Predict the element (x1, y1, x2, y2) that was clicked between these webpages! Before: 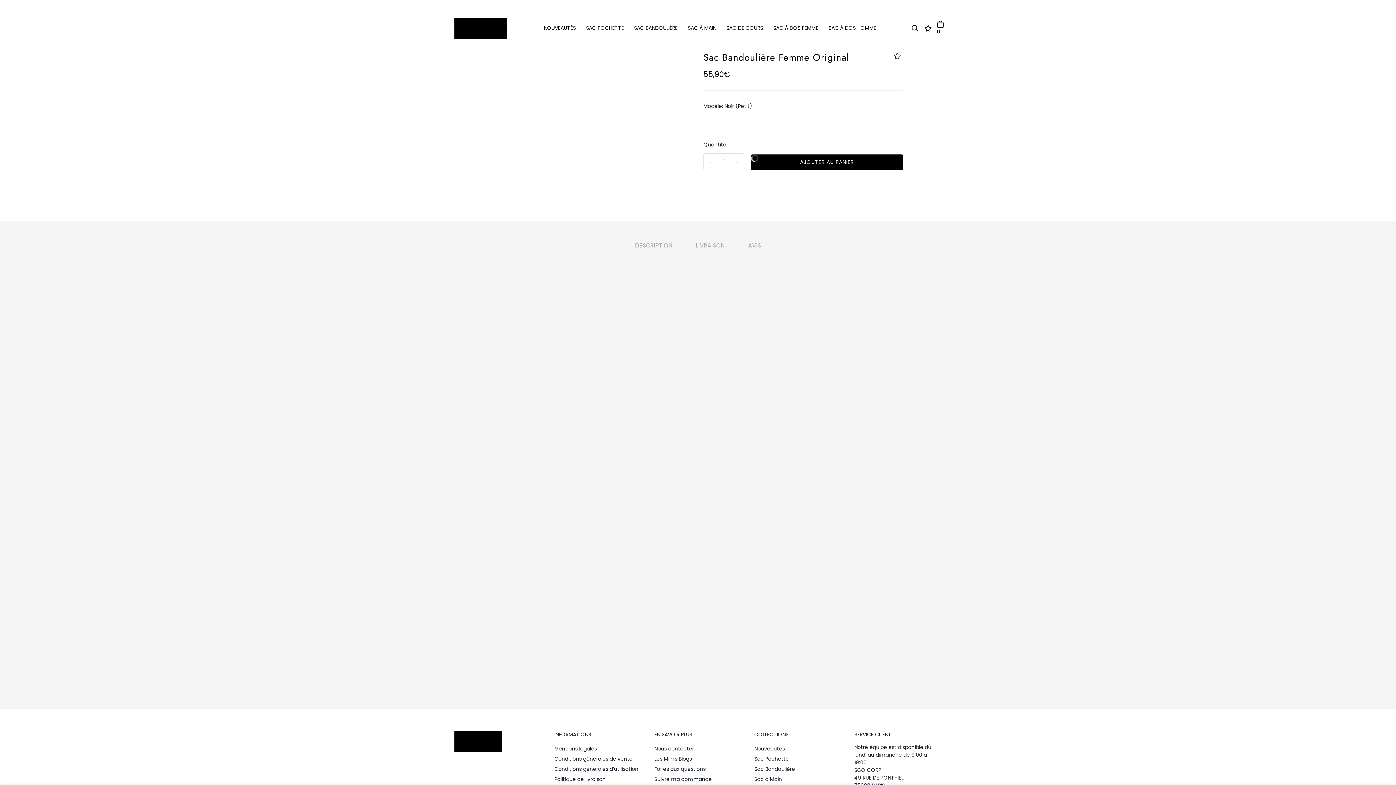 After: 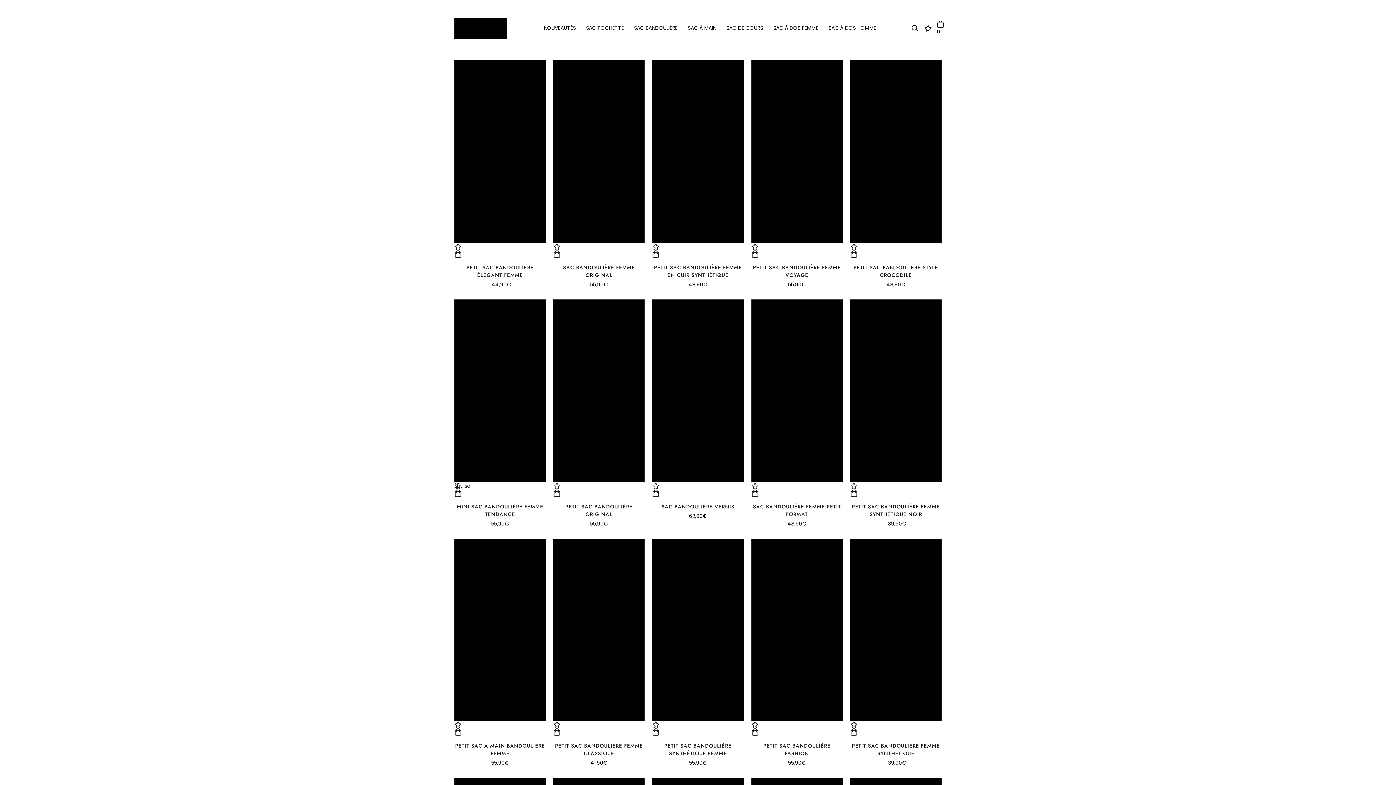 Action: bbox: (629, 17, 682, 38) label: SAC BANDOULIÈRE